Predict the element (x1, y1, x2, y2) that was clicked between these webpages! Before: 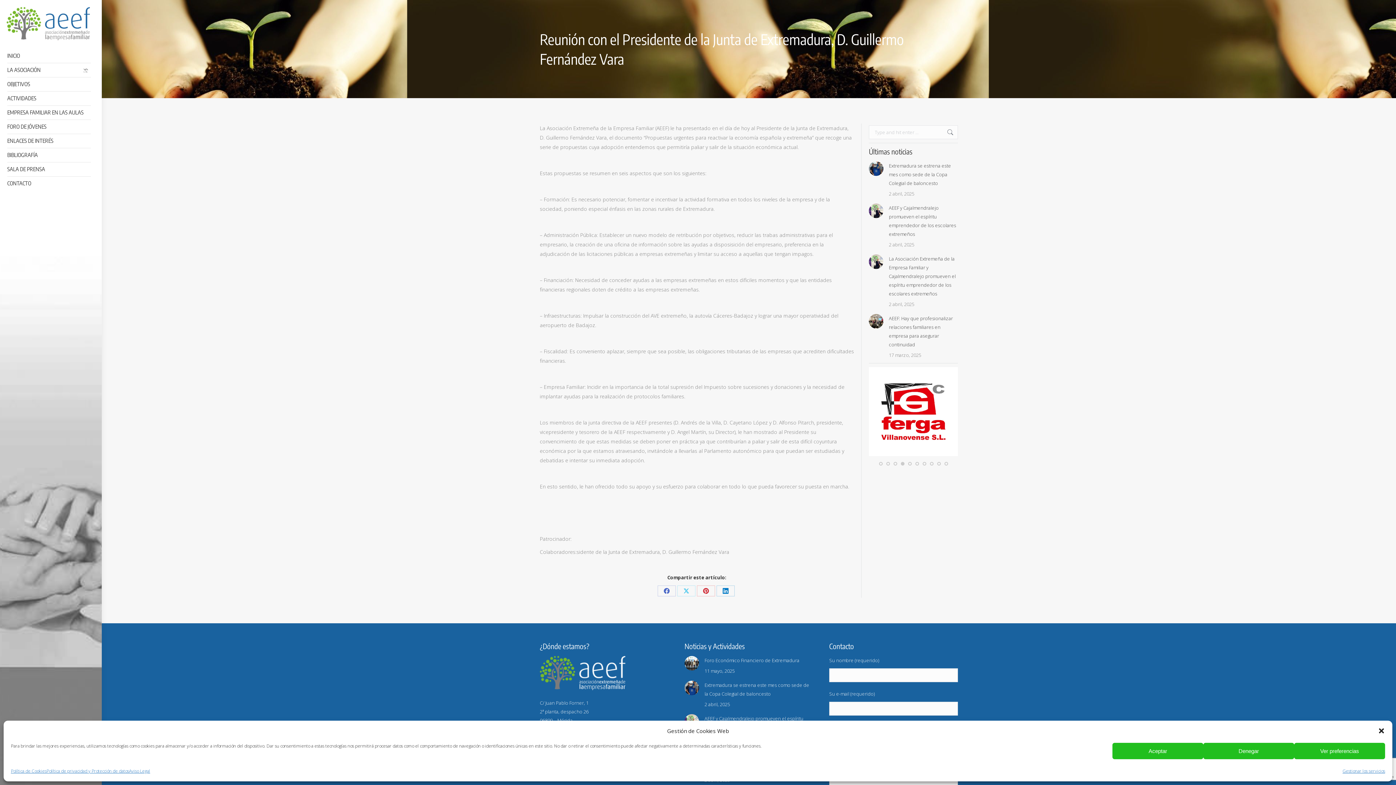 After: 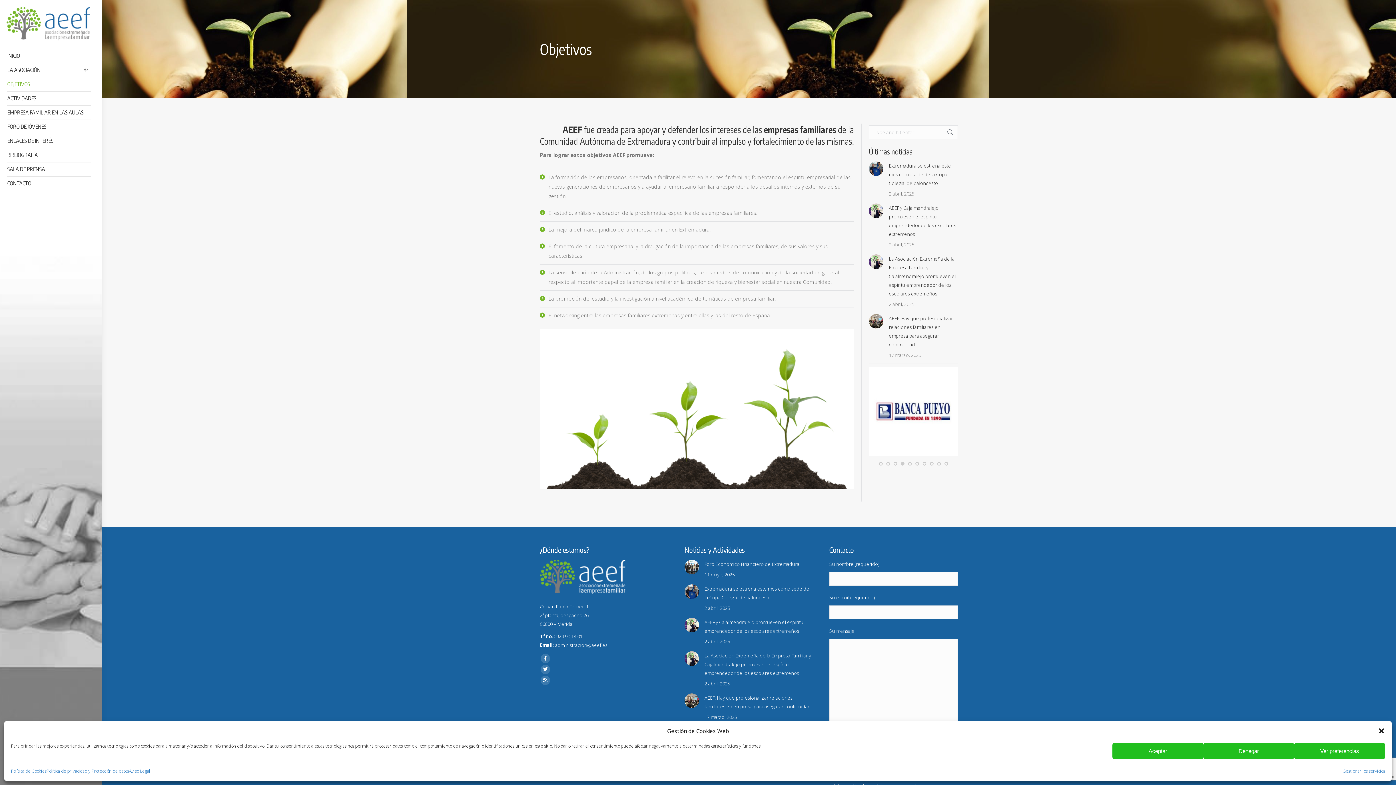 Action: bbox: (7, 78, 92, 89) label: OBJETIVOS